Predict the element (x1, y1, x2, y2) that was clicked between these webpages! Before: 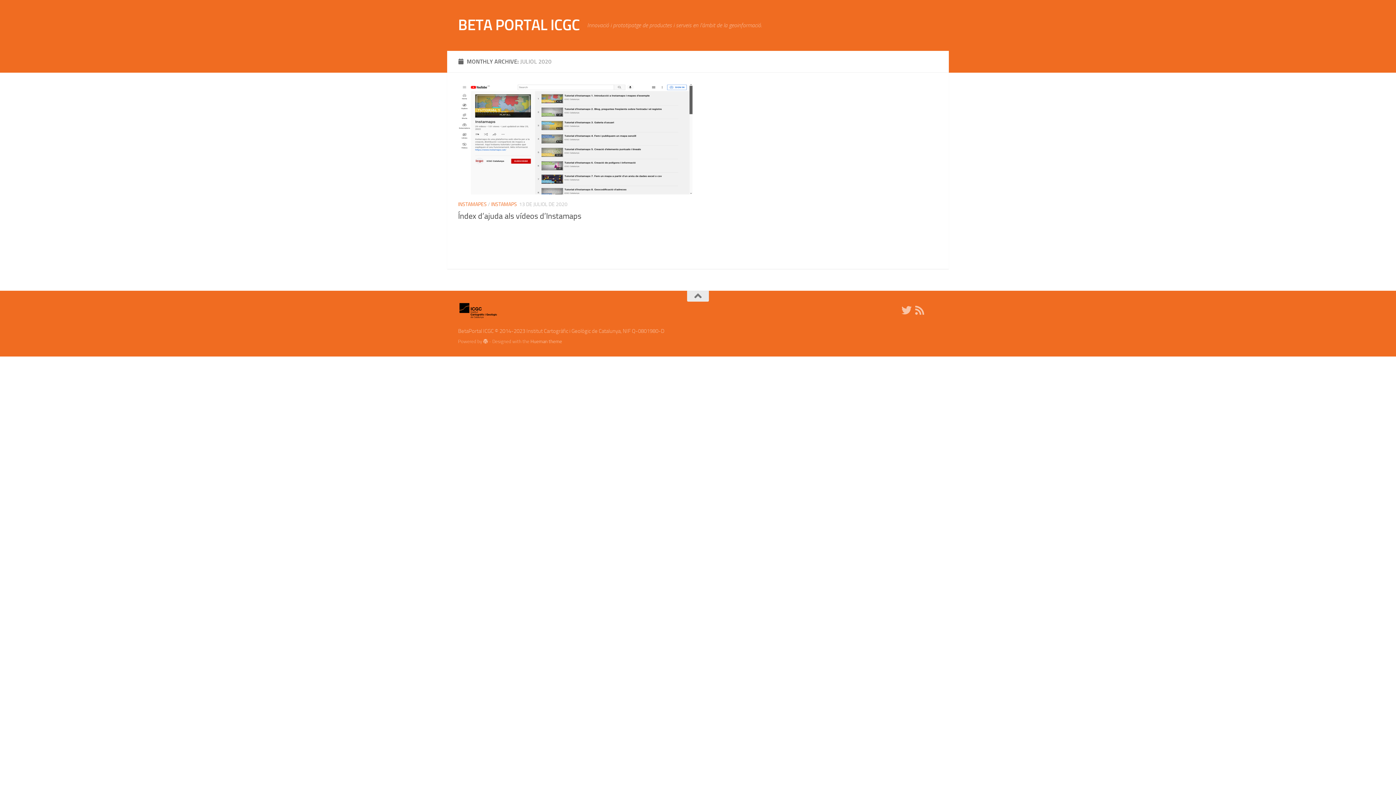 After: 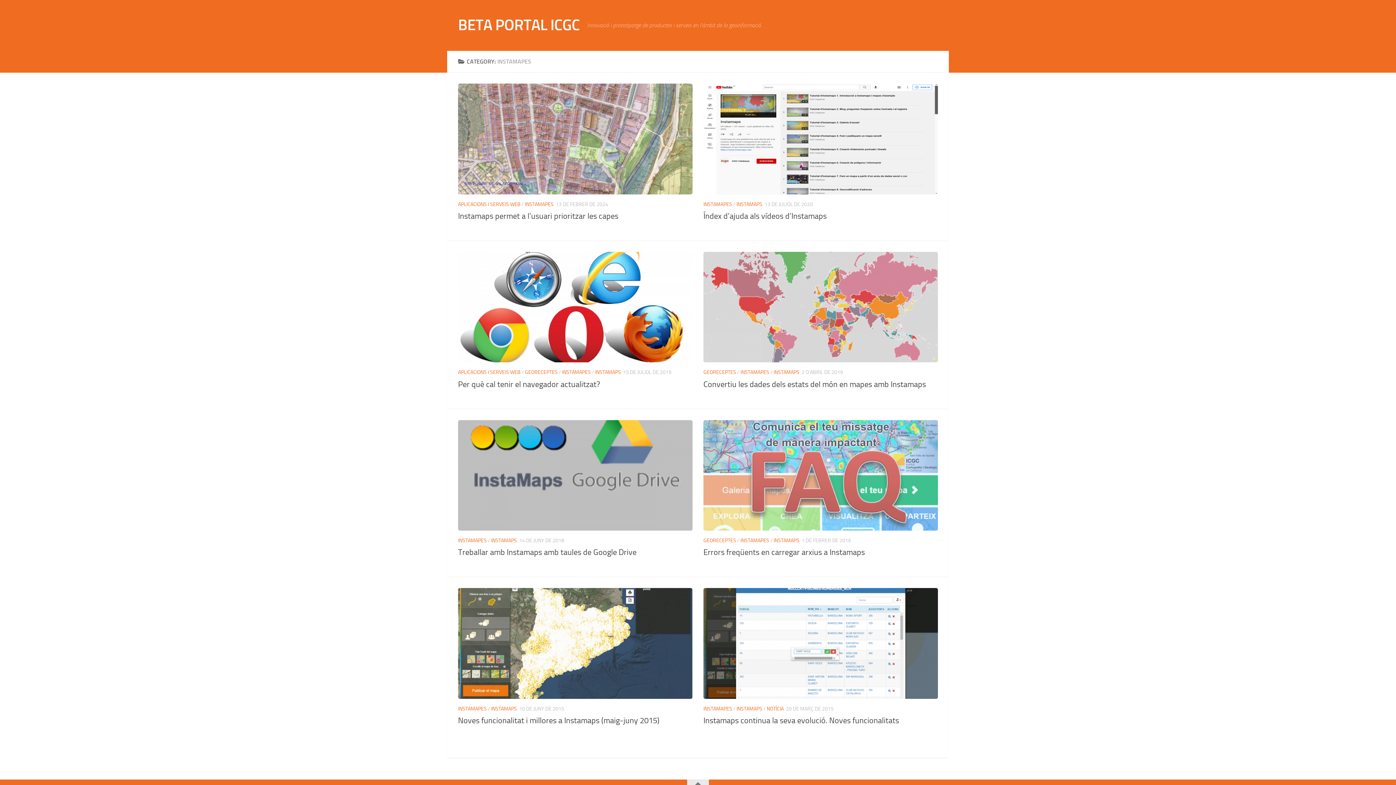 Action: label: INSTAMAPES bbox: (458, 201, 486, 207)